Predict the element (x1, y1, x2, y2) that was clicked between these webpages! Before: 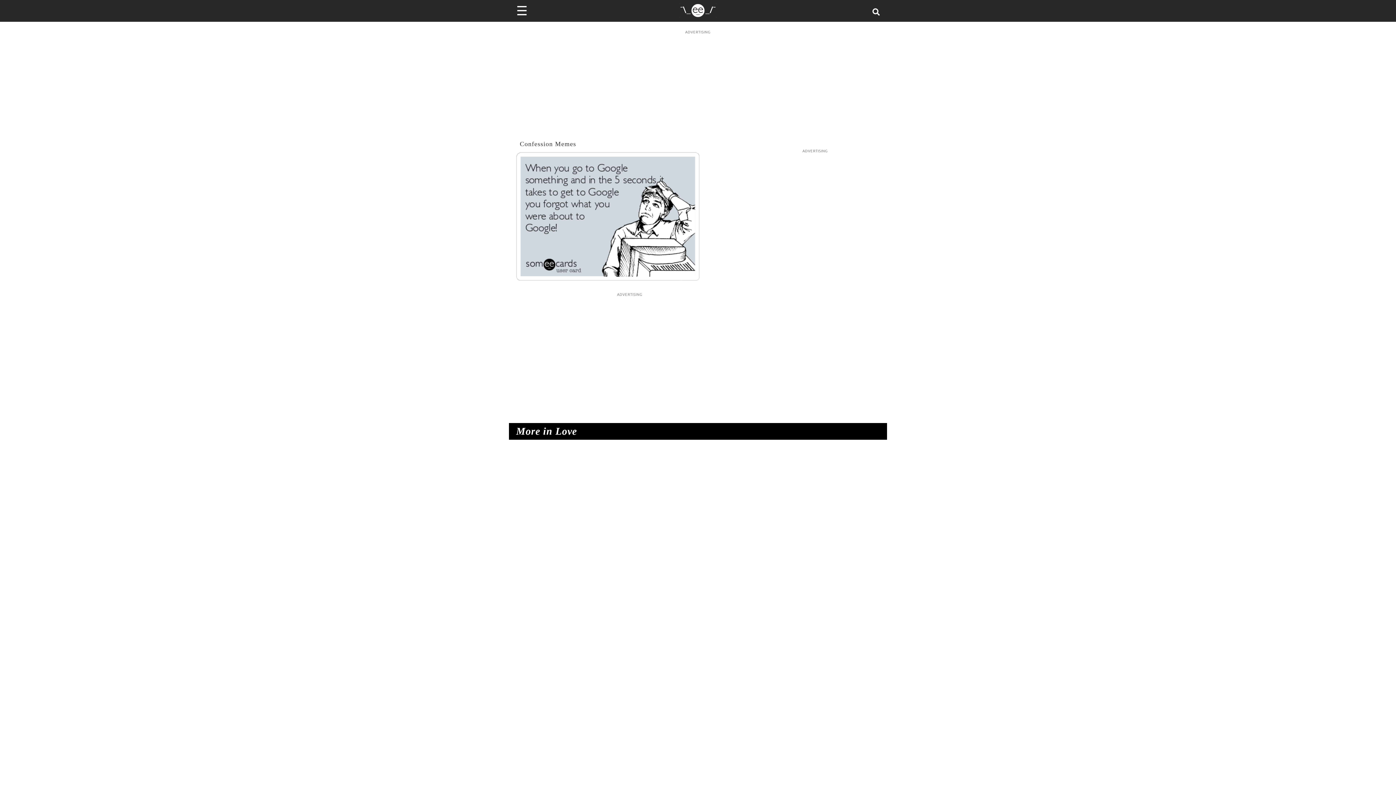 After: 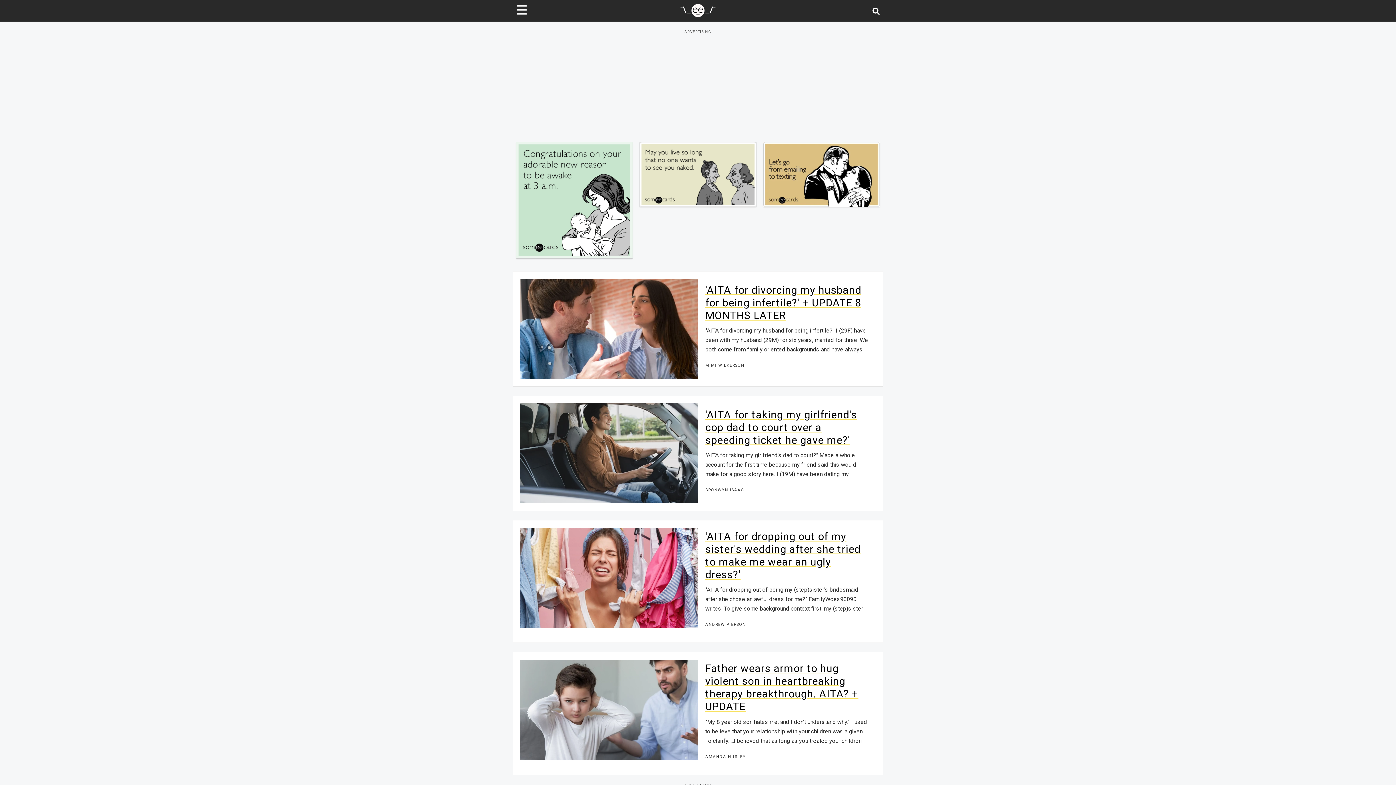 Action: bbox: (679, 10, 716, 18) label: Go to Home